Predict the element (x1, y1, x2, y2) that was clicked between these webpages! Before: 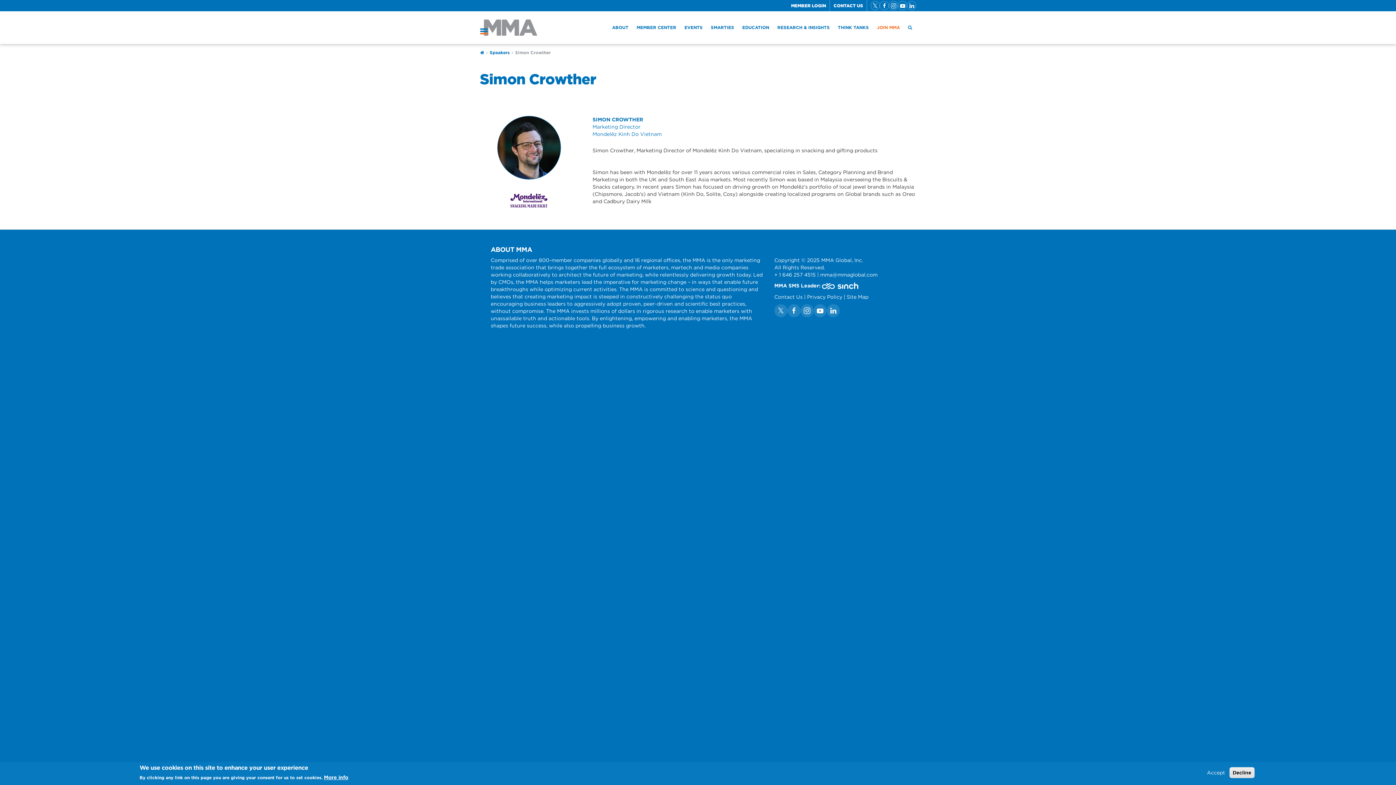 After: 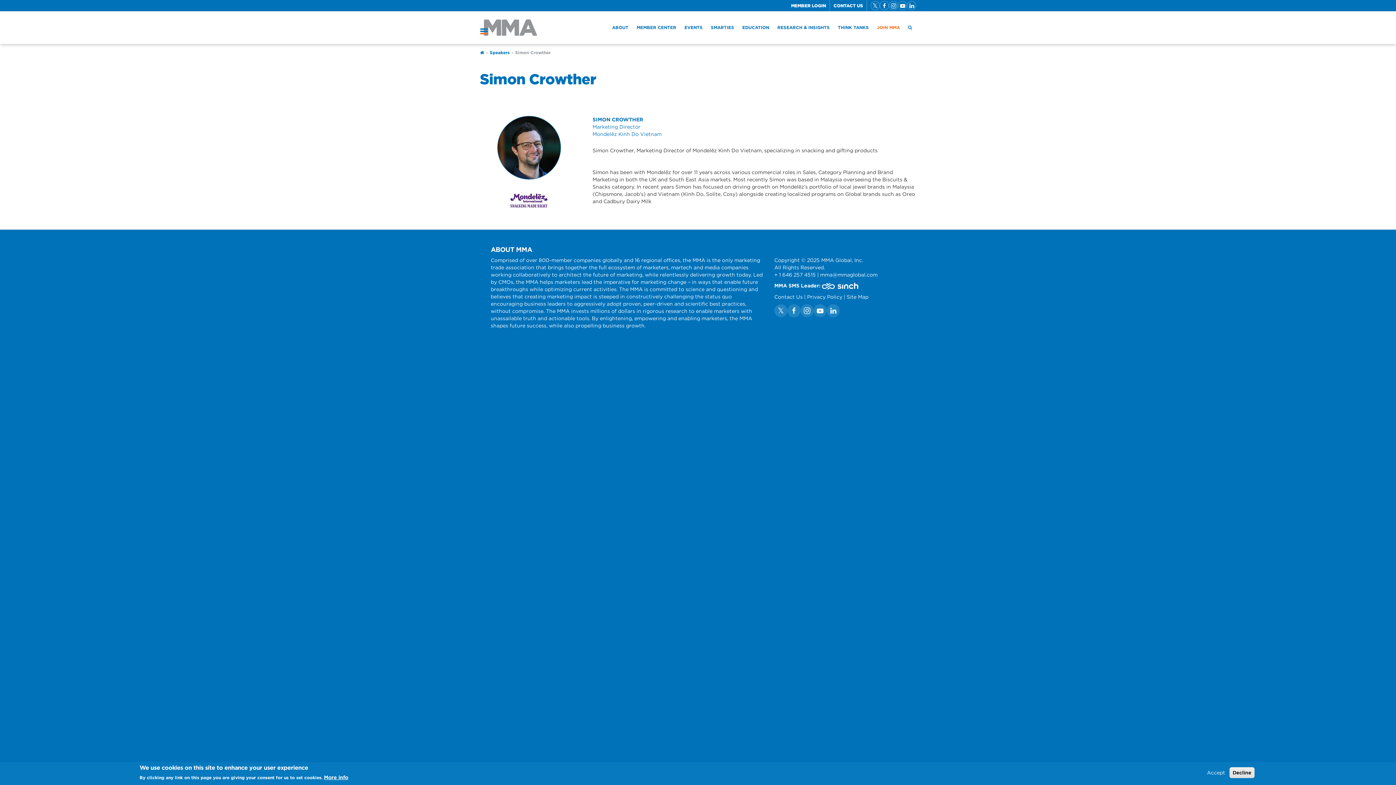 Action: bbox: (822, 282, 858, 288)